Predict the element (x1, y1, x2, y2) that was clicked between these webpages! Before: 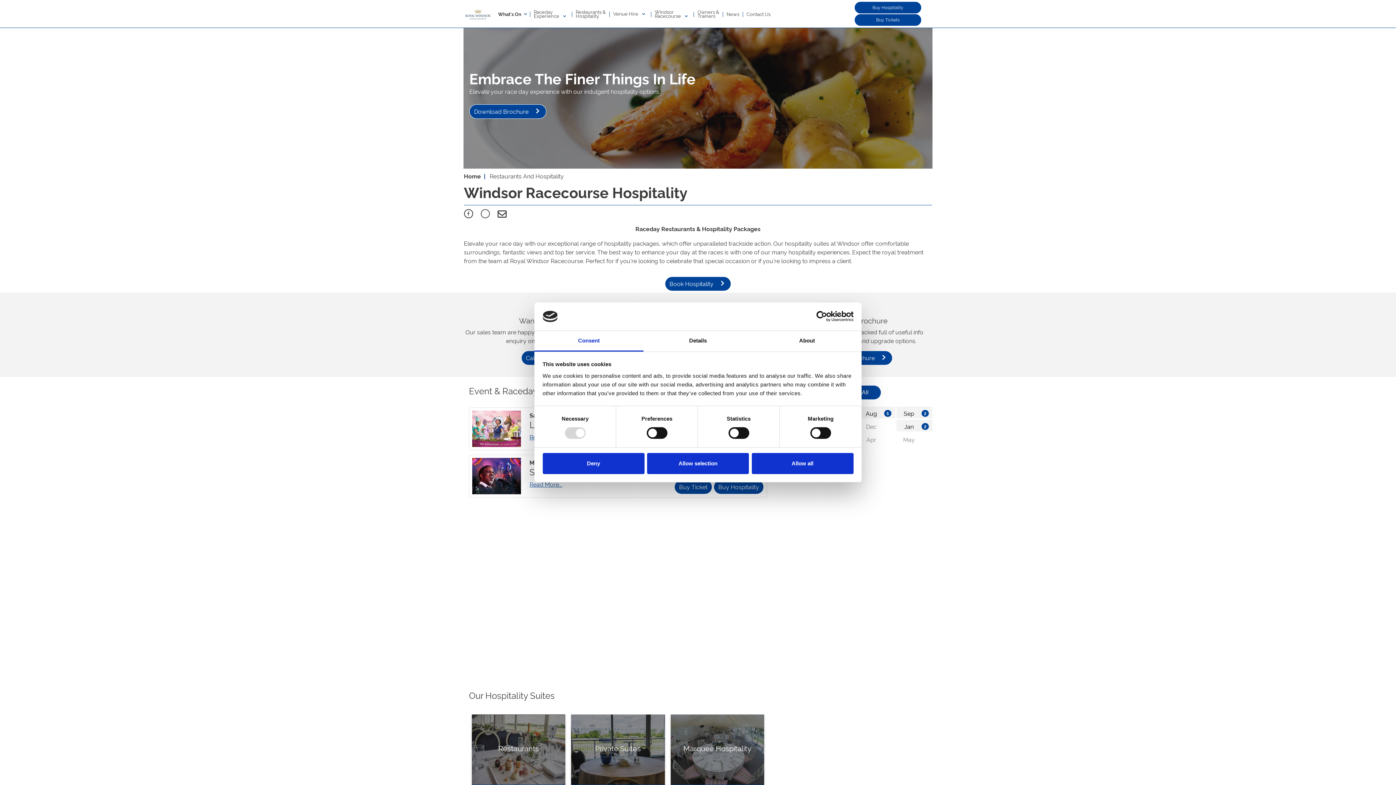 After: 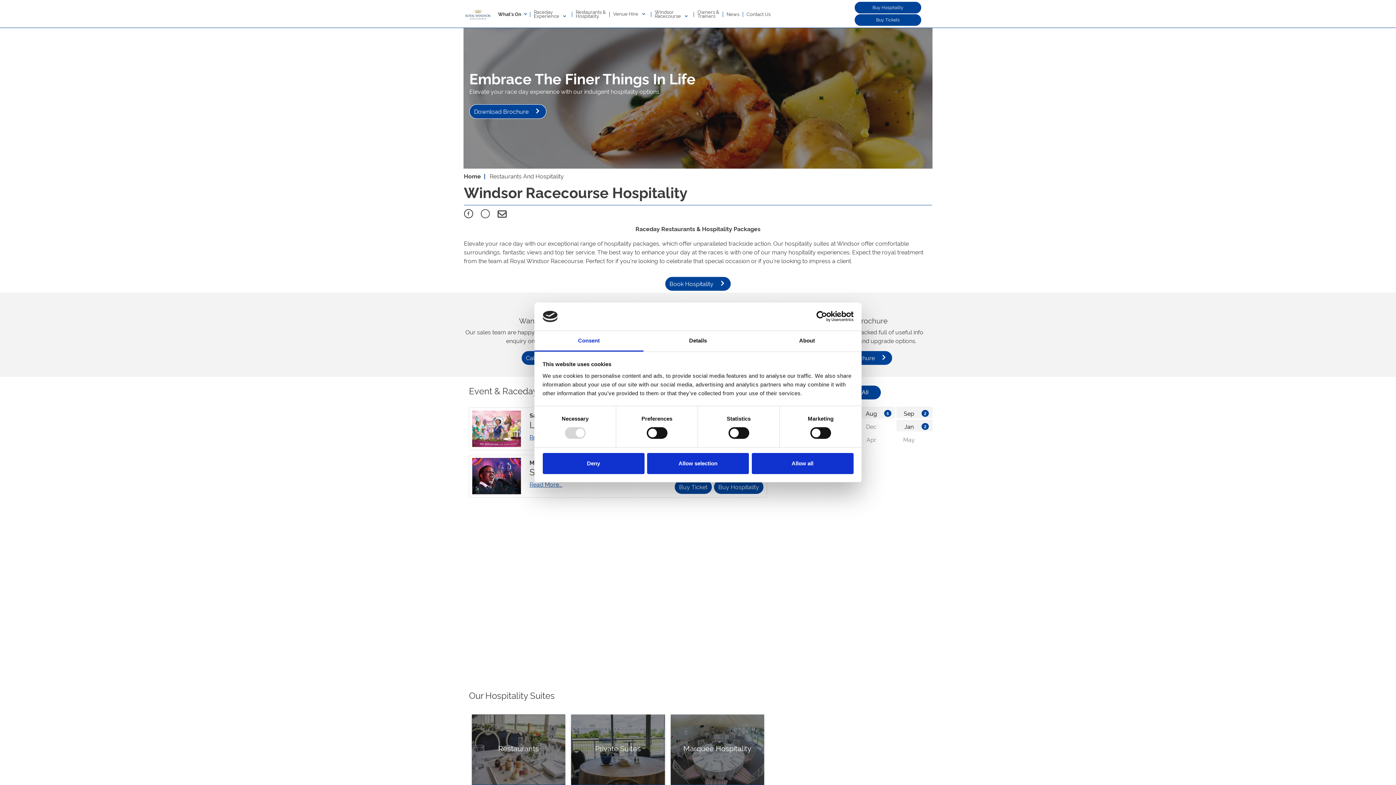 Action: label: Usercentrics Cookiebot - opens in a new window bbox: (790, 311, 853, 322)